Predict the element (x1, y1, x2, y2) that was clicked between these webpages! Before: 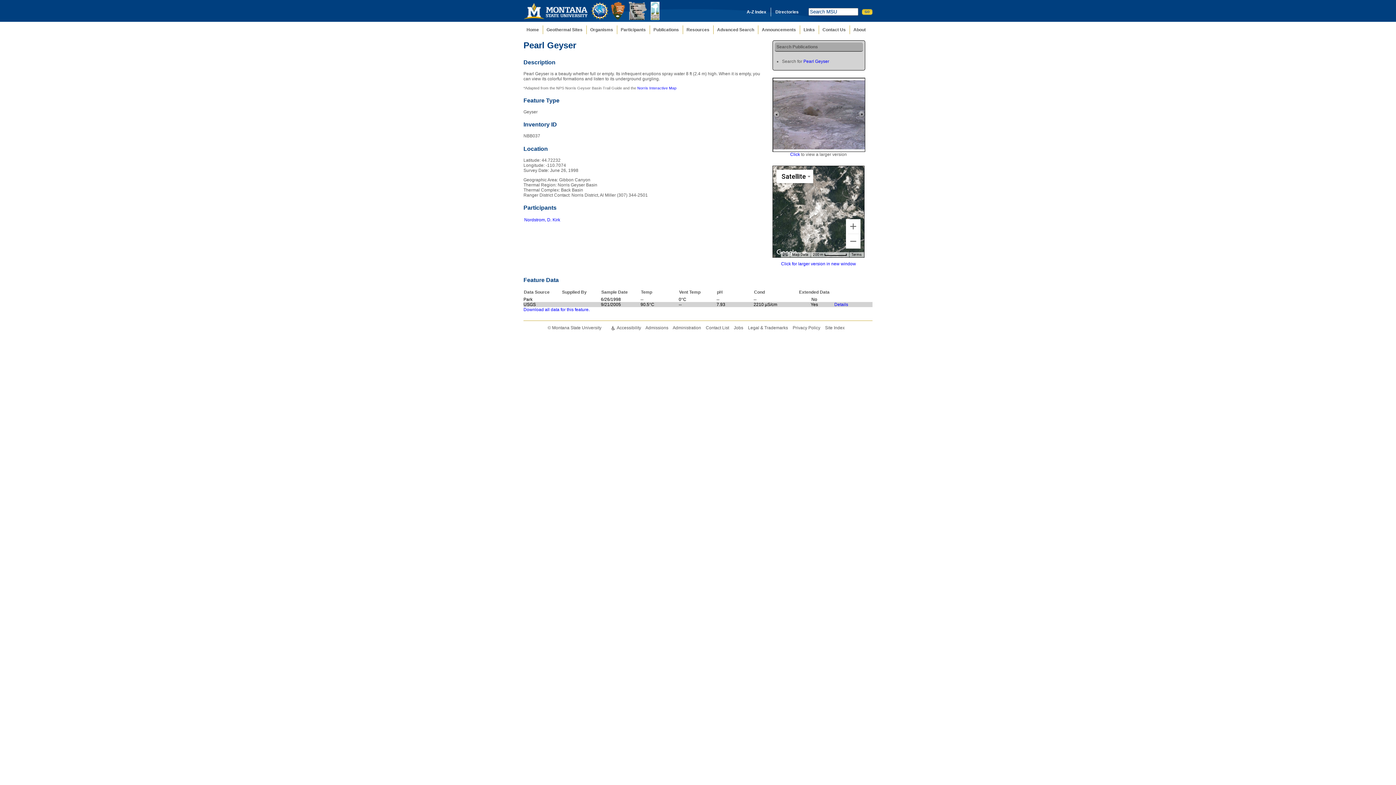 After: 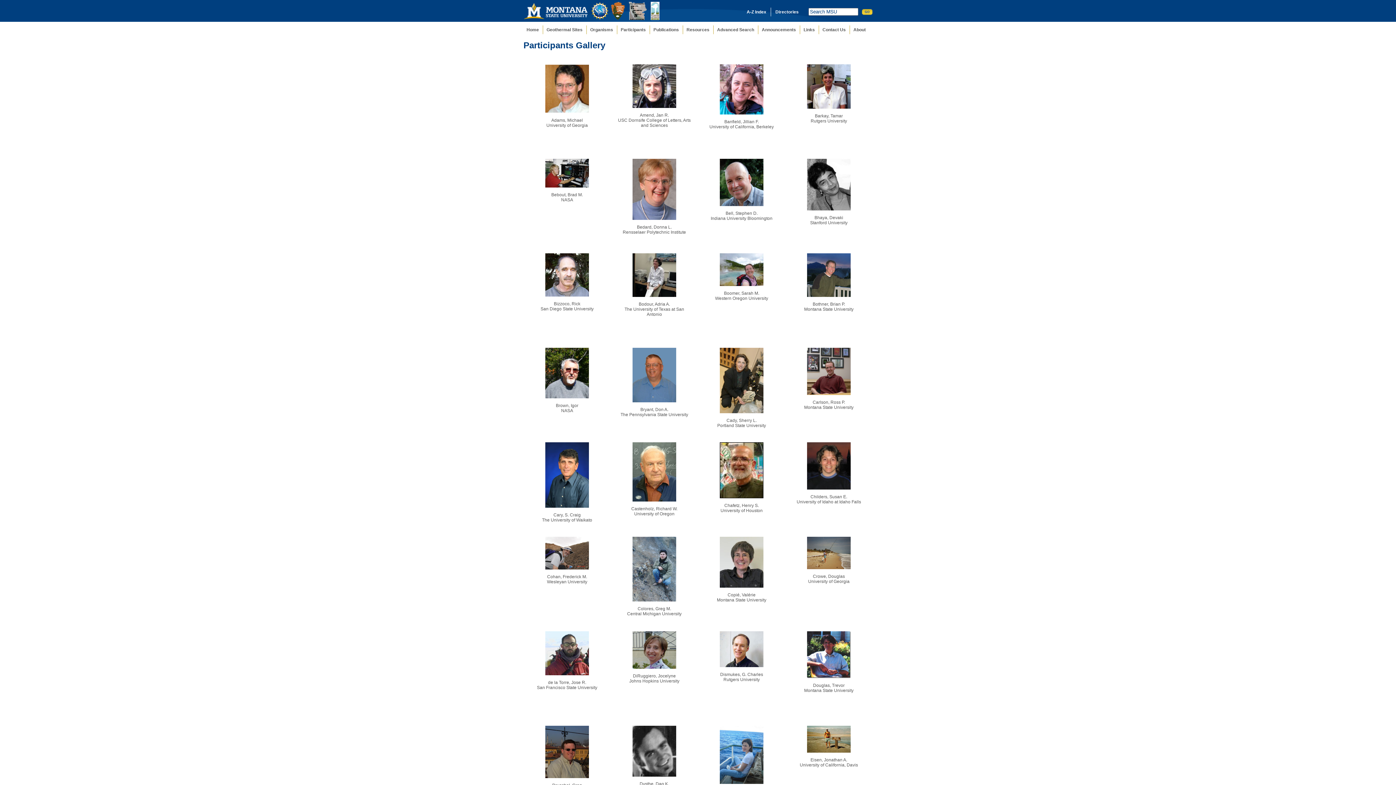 Action: label: Participants bbox: (617, 25, 650, 34)